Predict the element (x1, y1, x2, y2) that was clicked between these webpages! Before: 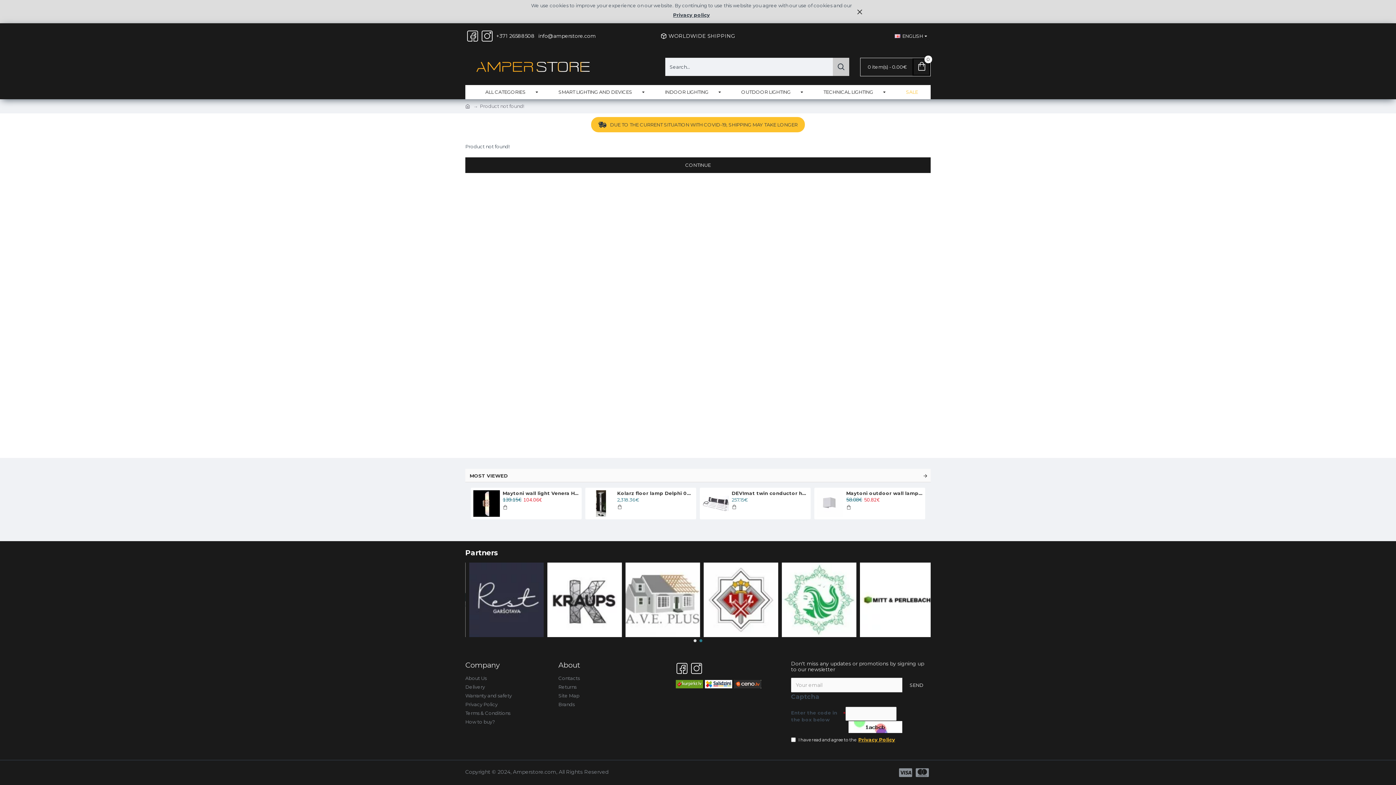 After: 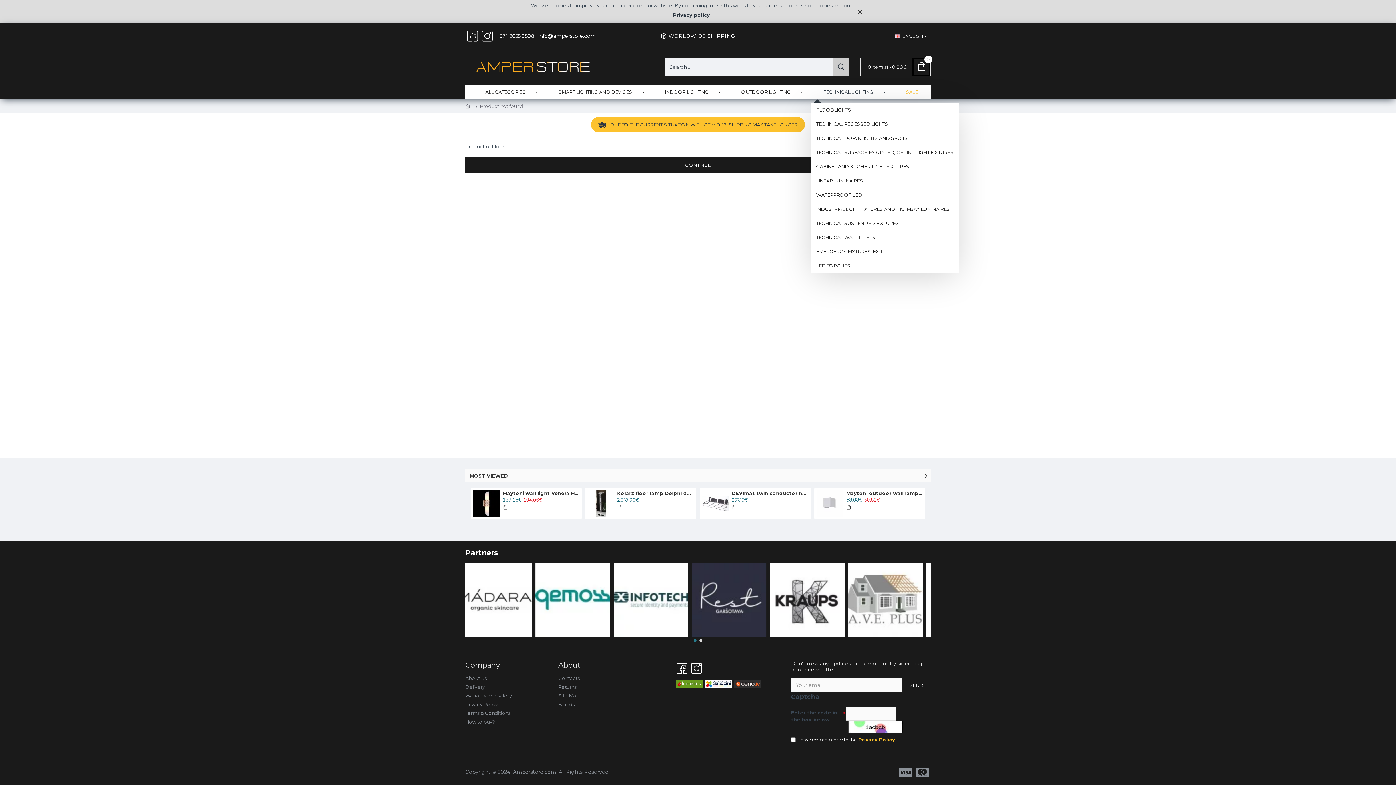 Action: bbox: (810, 85, 893, 99) label: TECHNICAL LIGHTING